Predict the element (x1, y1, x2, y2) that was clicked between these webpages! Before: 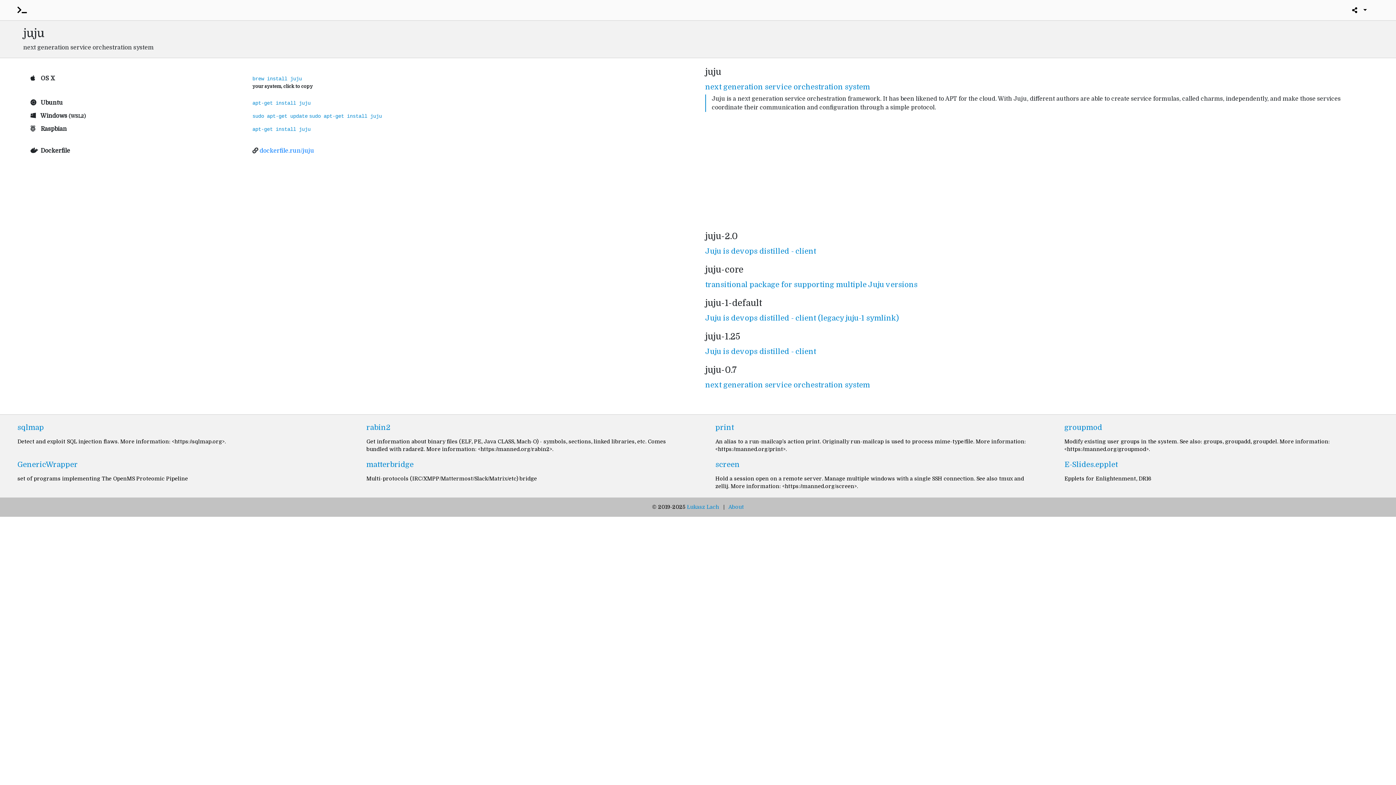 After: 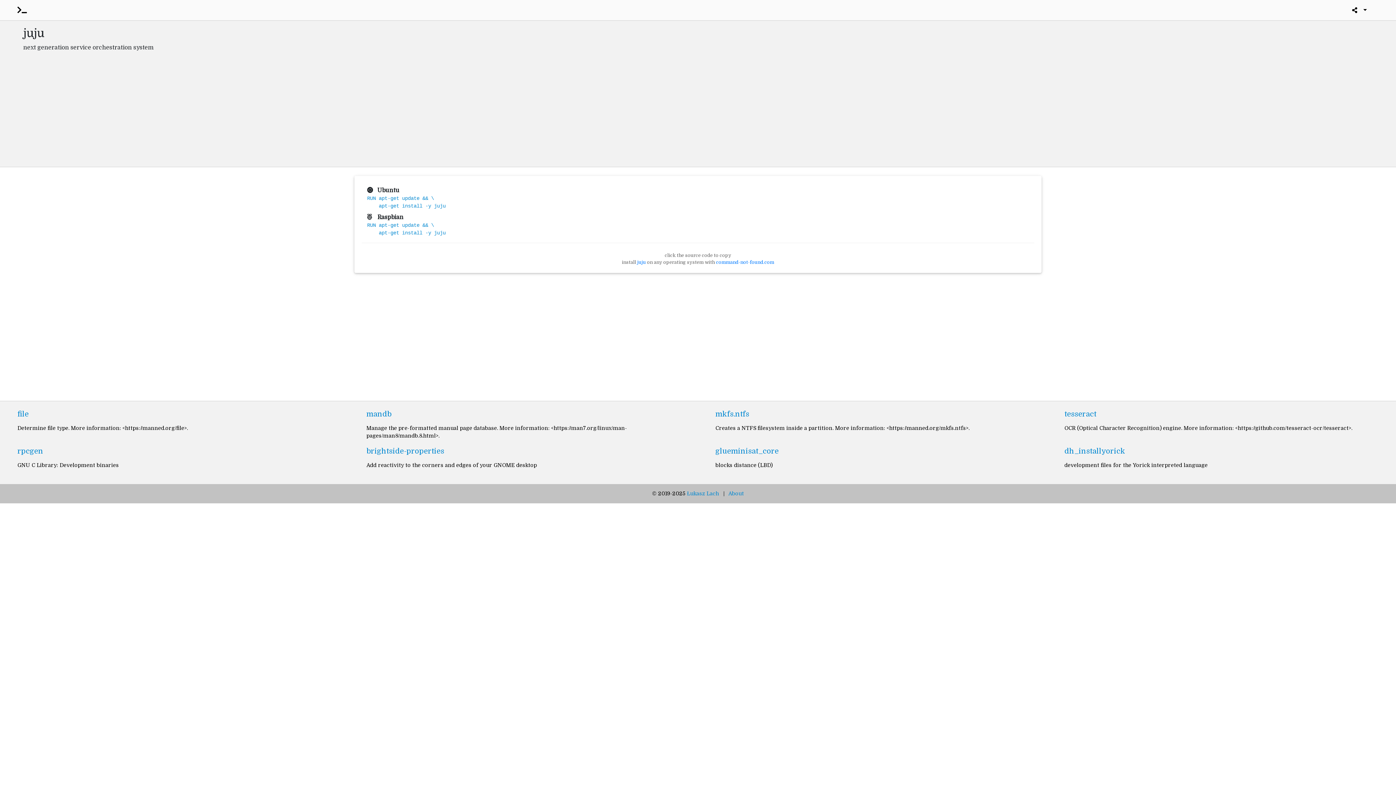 Action: bbox: (259, 147, 314, 154) label: dockerfile.run/juju